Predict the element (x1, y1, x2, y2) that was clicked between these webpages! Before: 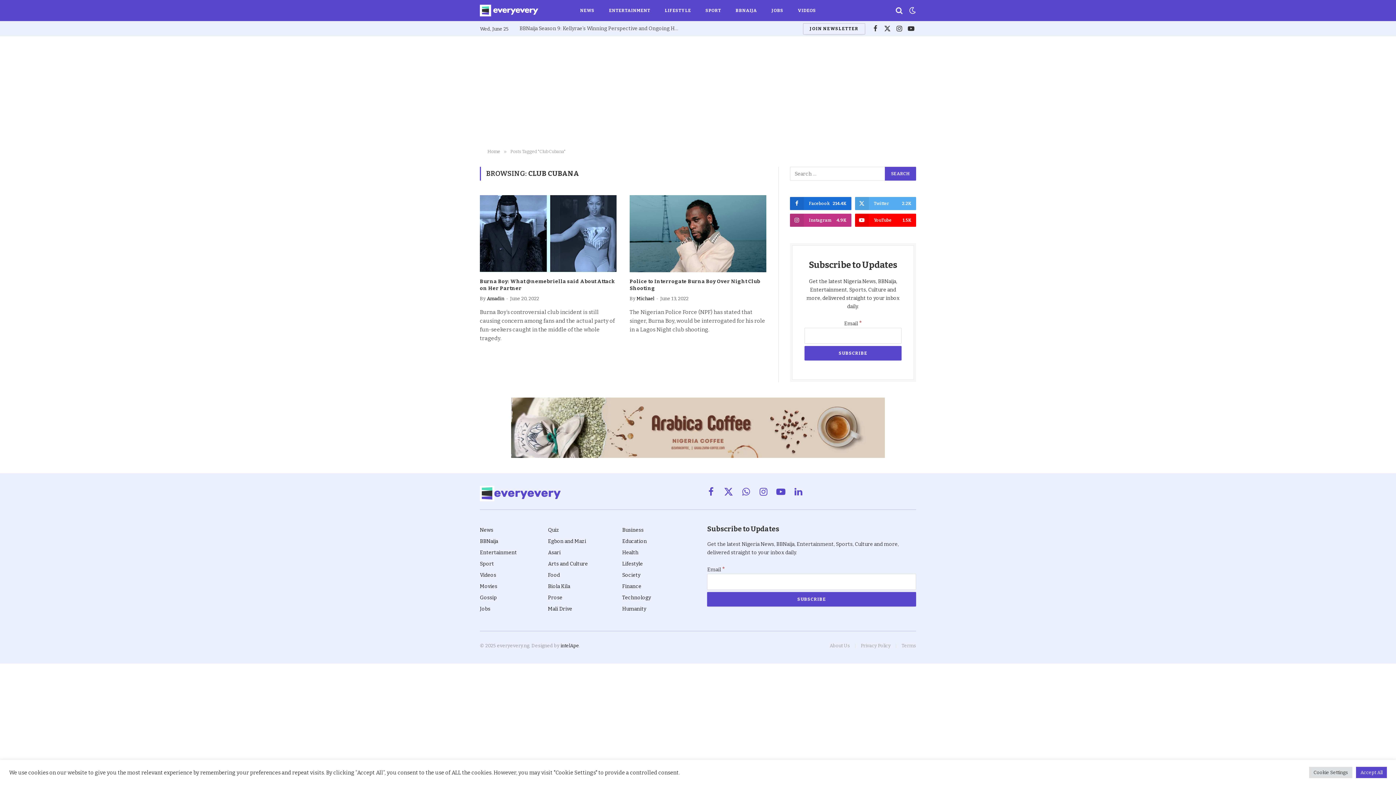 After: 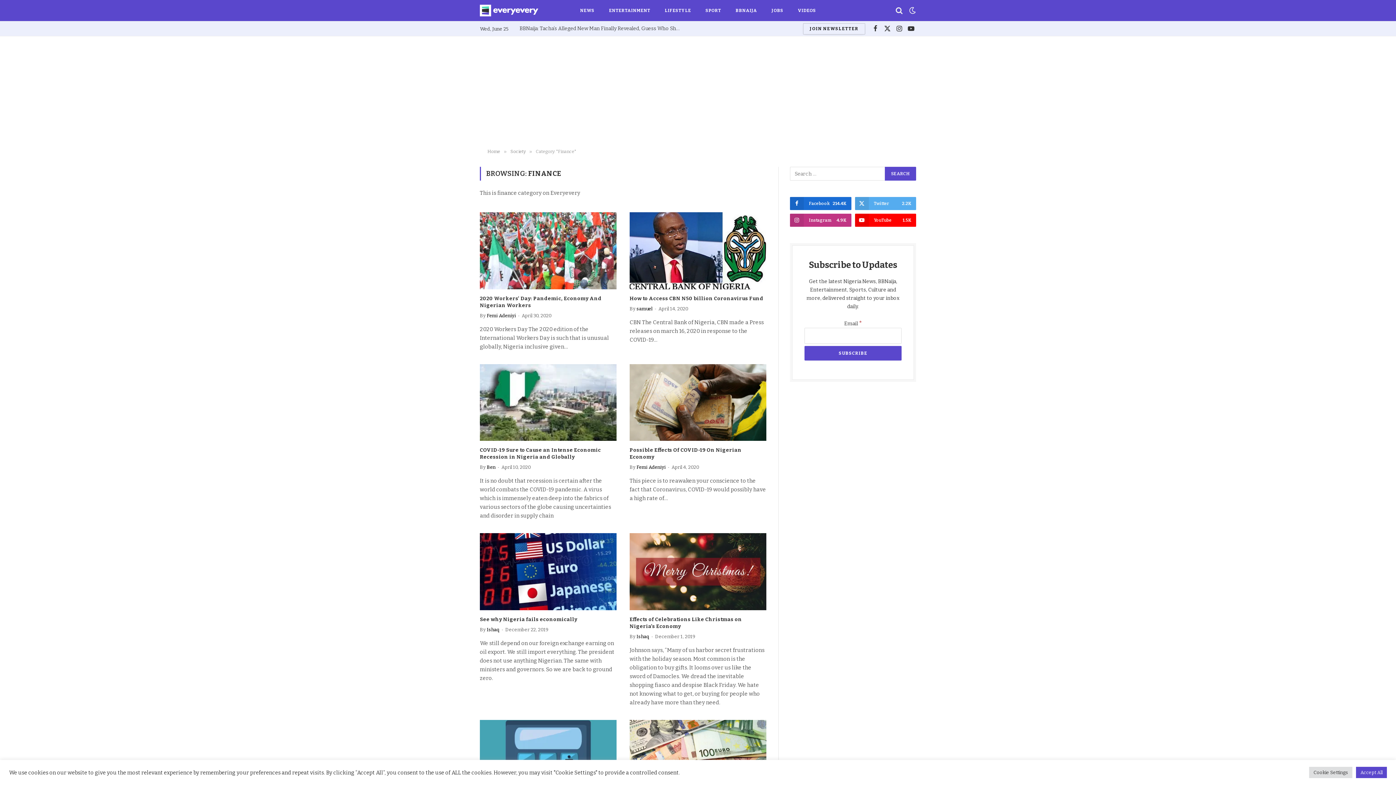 Action: bbox: (622, 583, 641, 589) label: Finance